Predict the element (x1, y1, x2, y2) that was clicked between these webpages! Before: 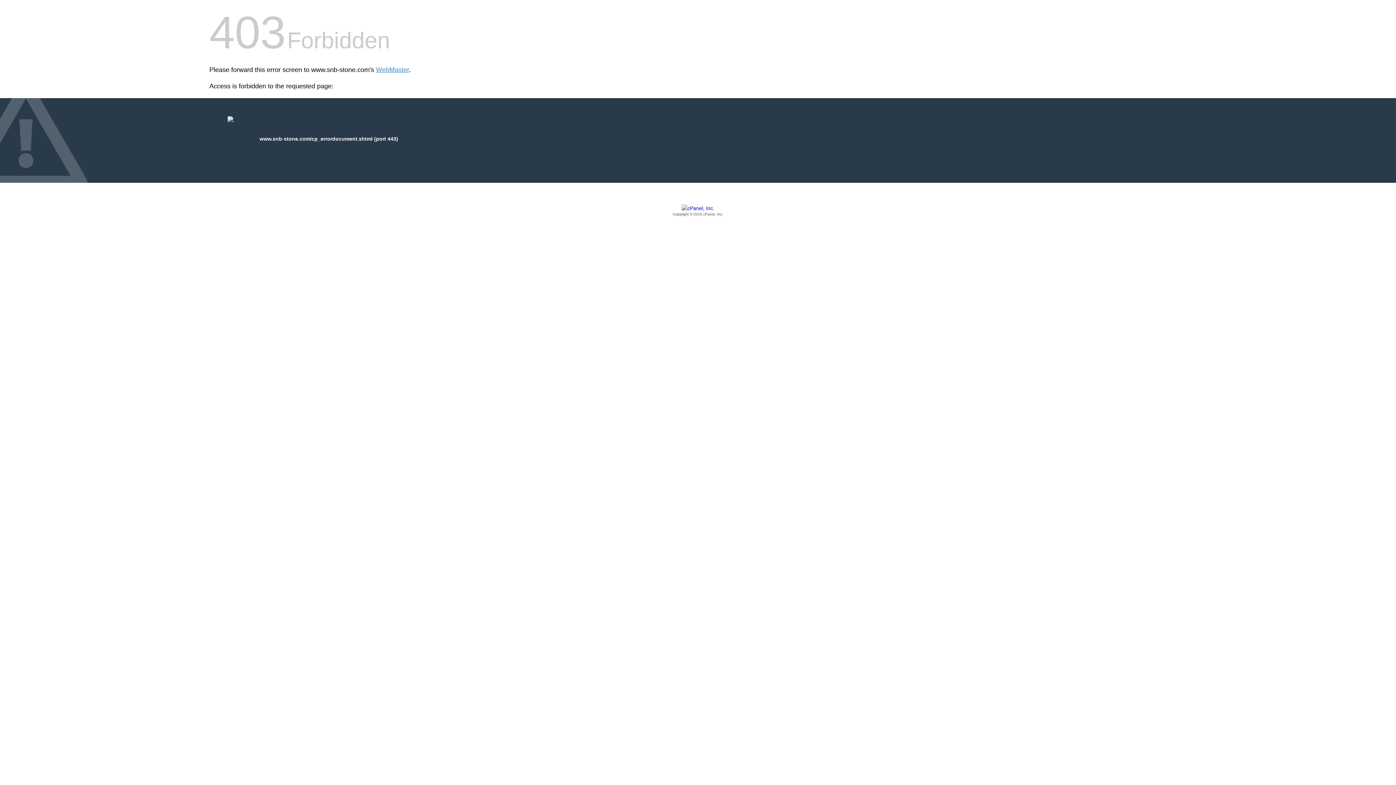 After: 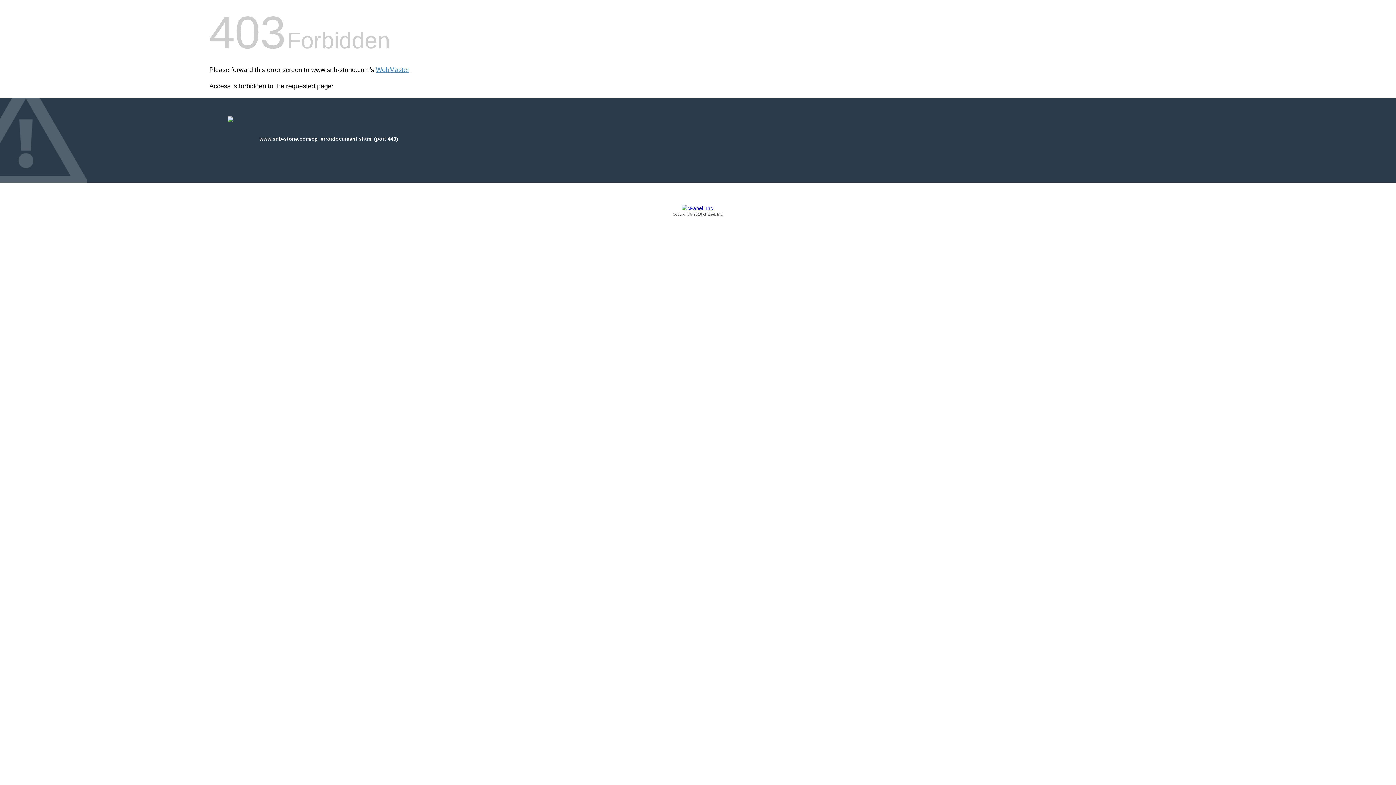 Action: bbox: (209, 205, 1186, 217) label: Copyright © 2016 cPanel, Inc.